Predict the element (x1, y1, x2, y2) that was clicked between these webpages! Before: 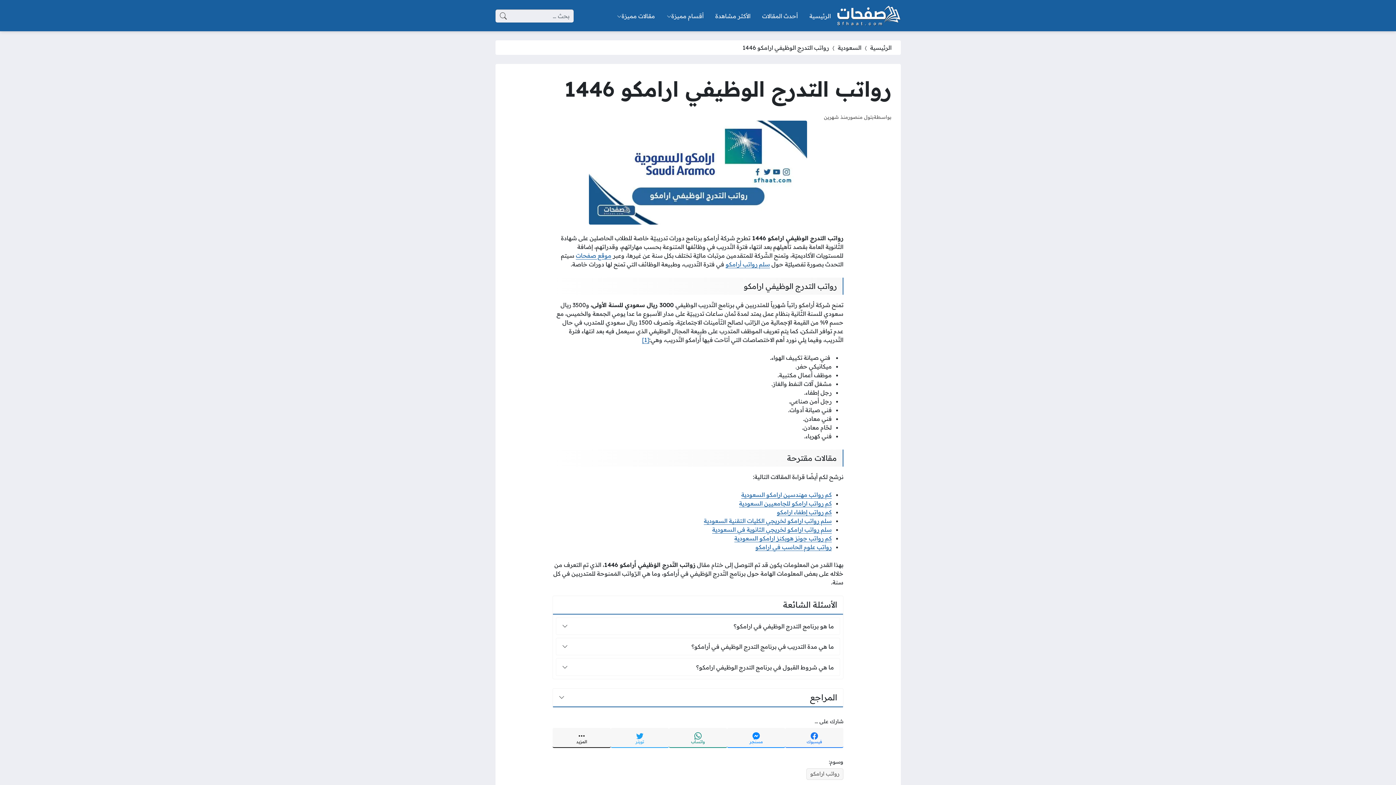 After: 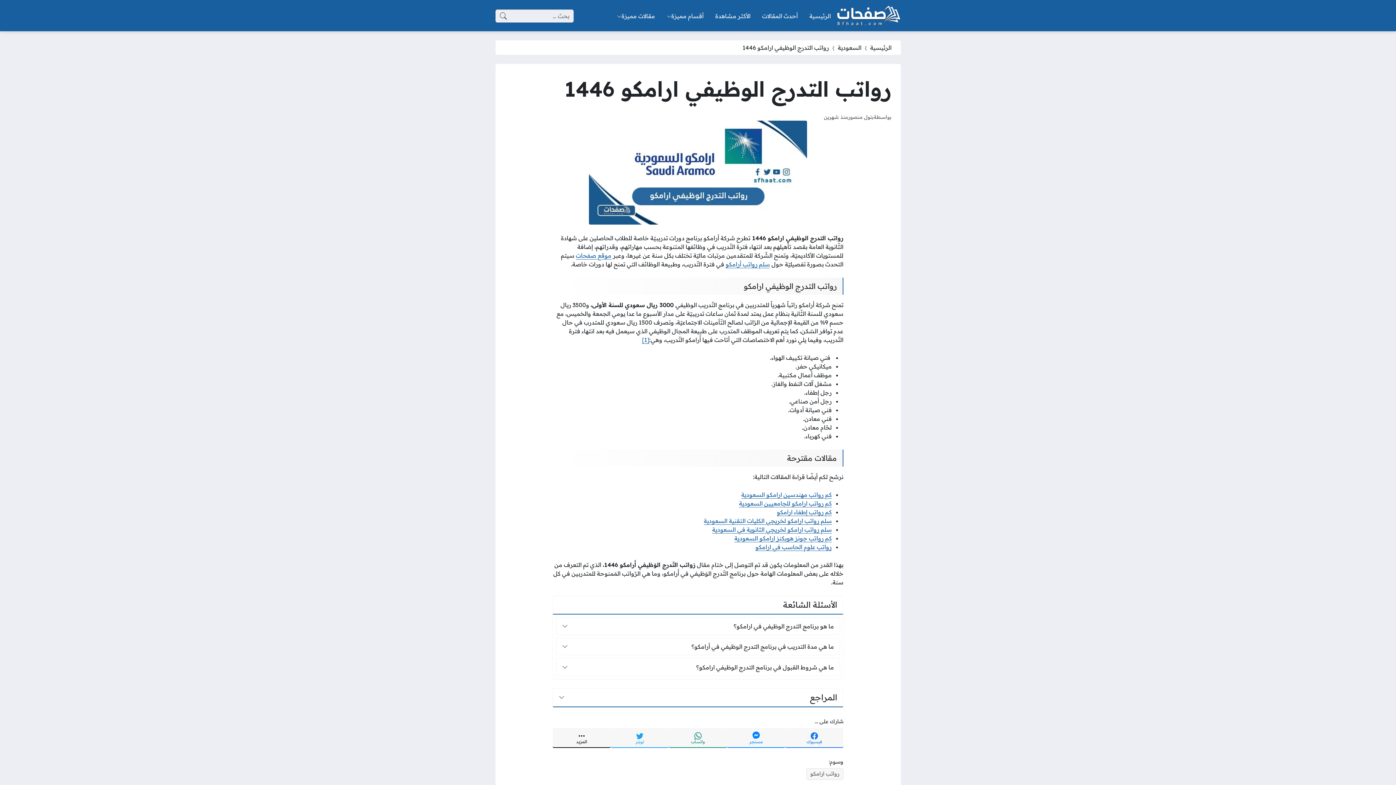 Action: bbox: (727, 728, 785, 748) label: مسنجر